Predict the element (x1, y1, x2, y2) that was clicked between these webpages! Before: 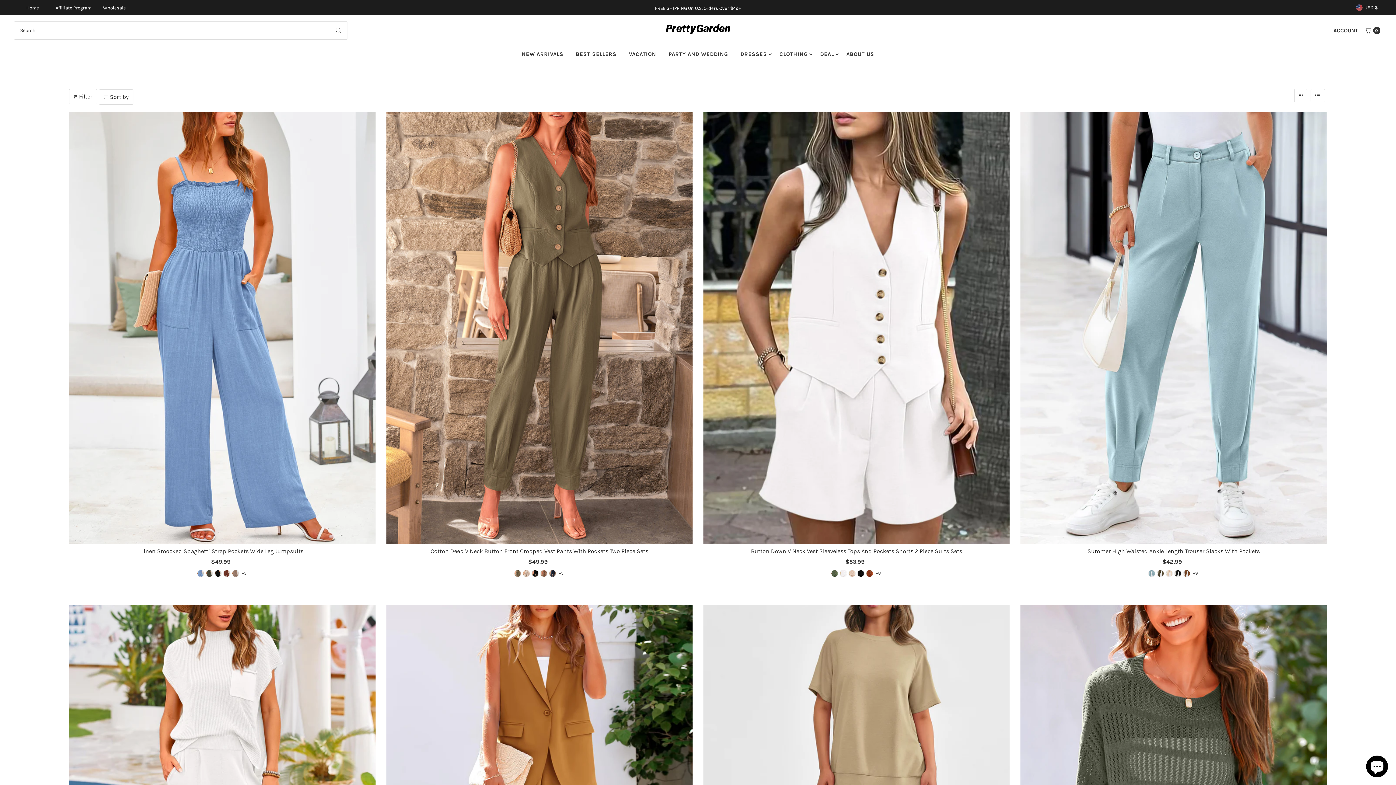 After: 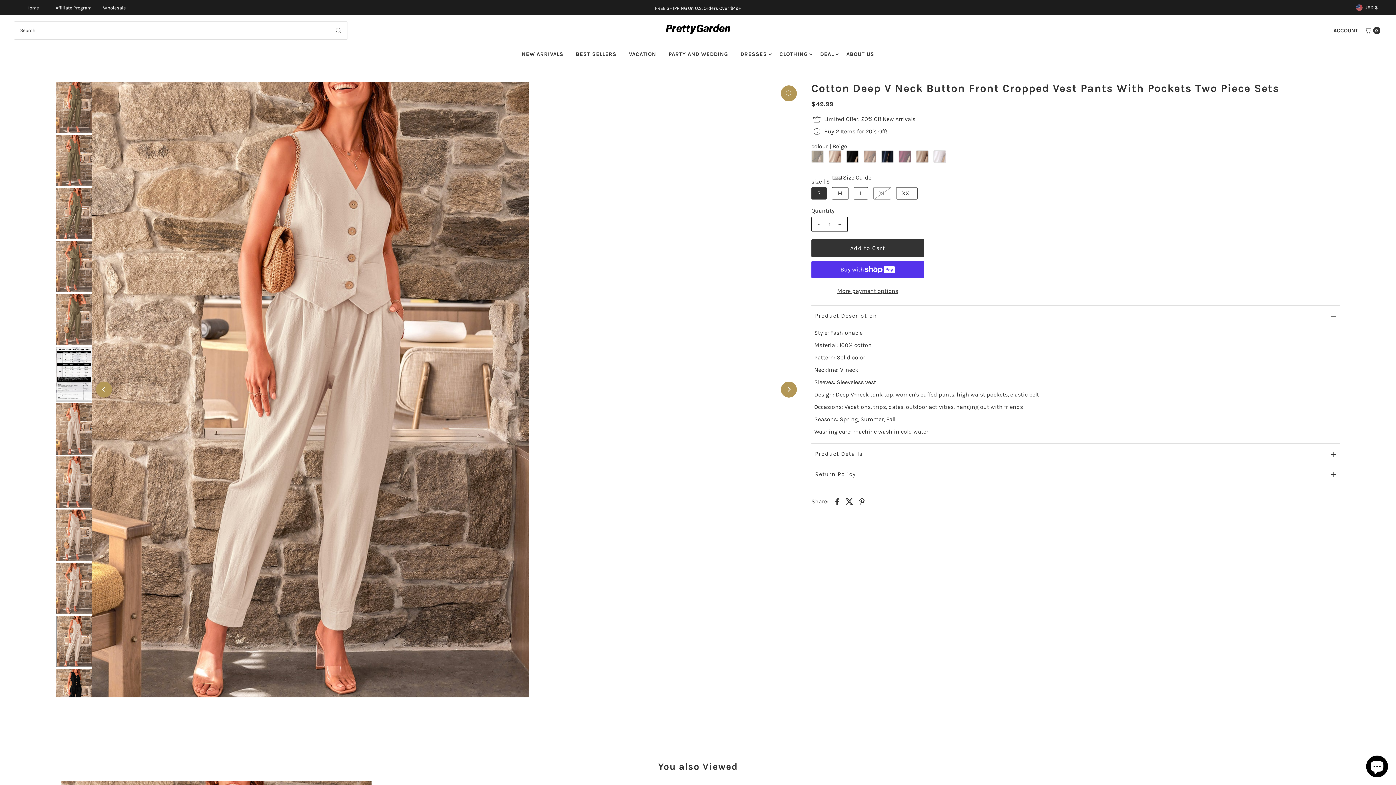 Action: bbox: (523, 570, 529, 577)